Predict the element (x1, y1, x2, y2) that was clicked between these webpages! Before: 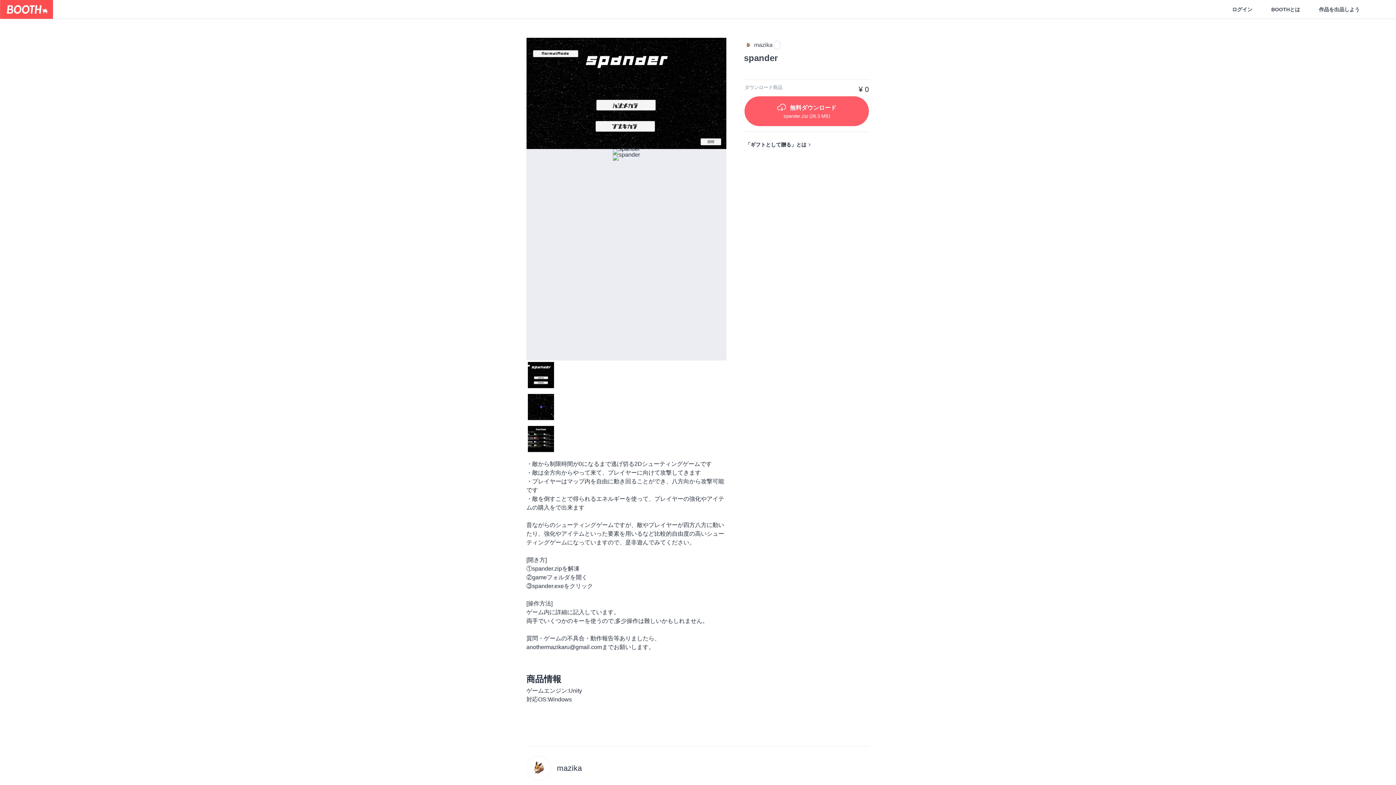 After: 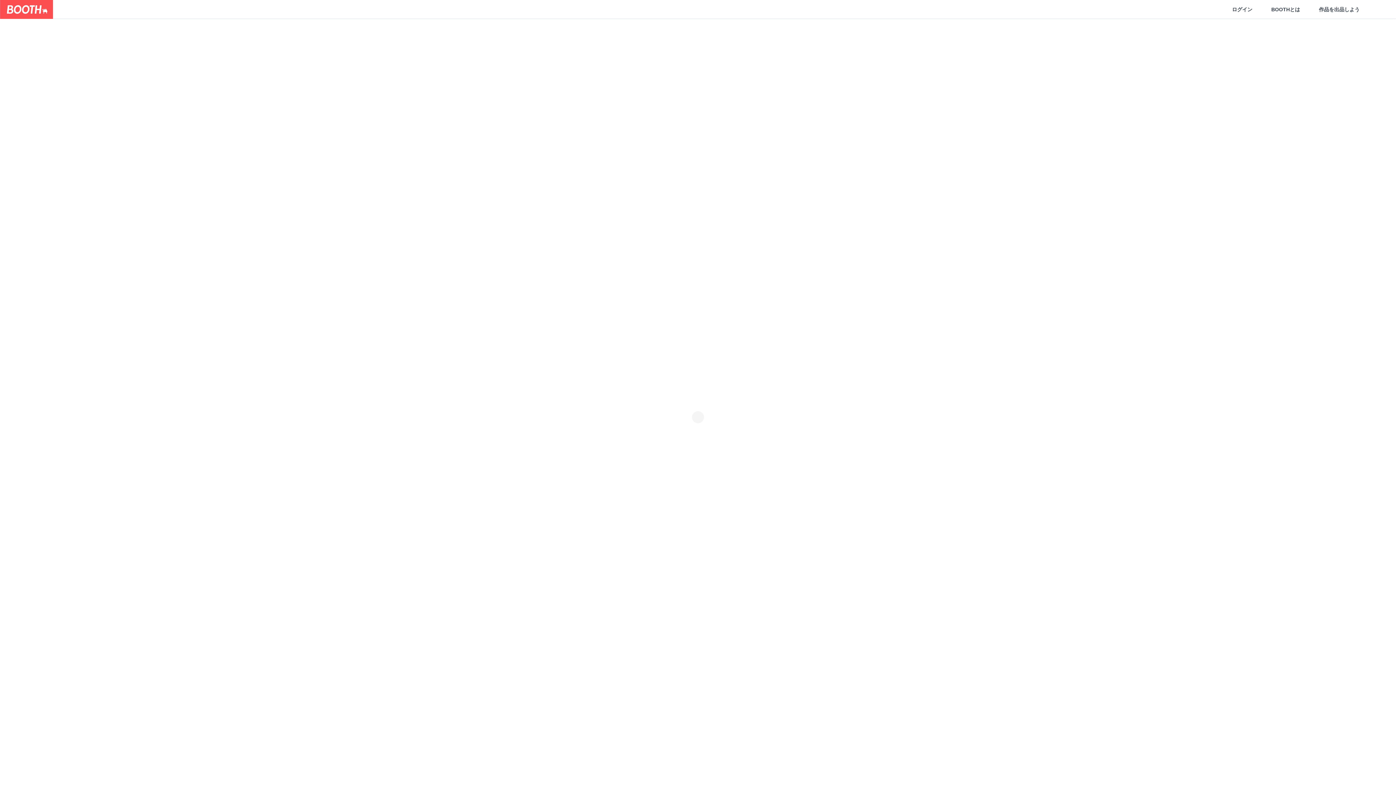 Action: label: BOOTHとは bbox: (1262, 6, 1309, 12)